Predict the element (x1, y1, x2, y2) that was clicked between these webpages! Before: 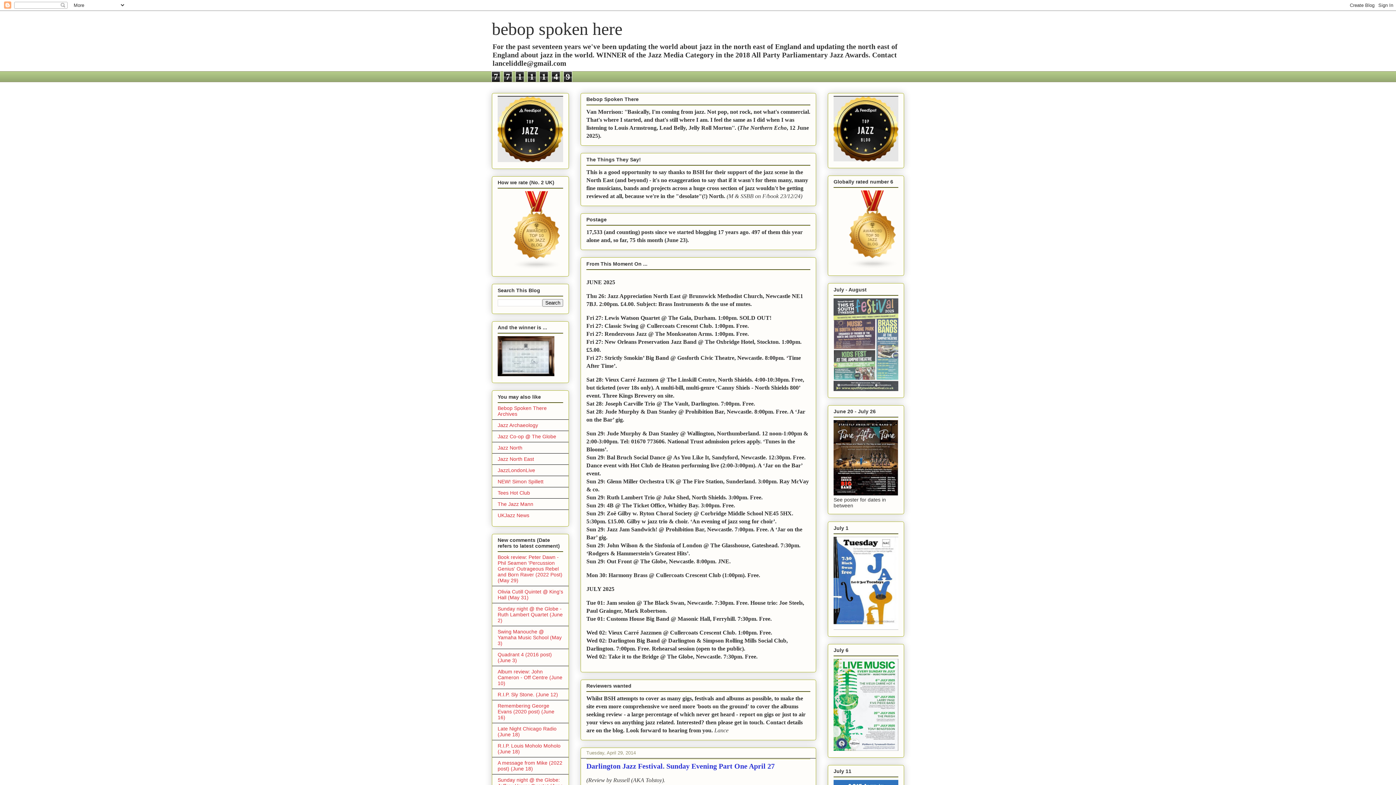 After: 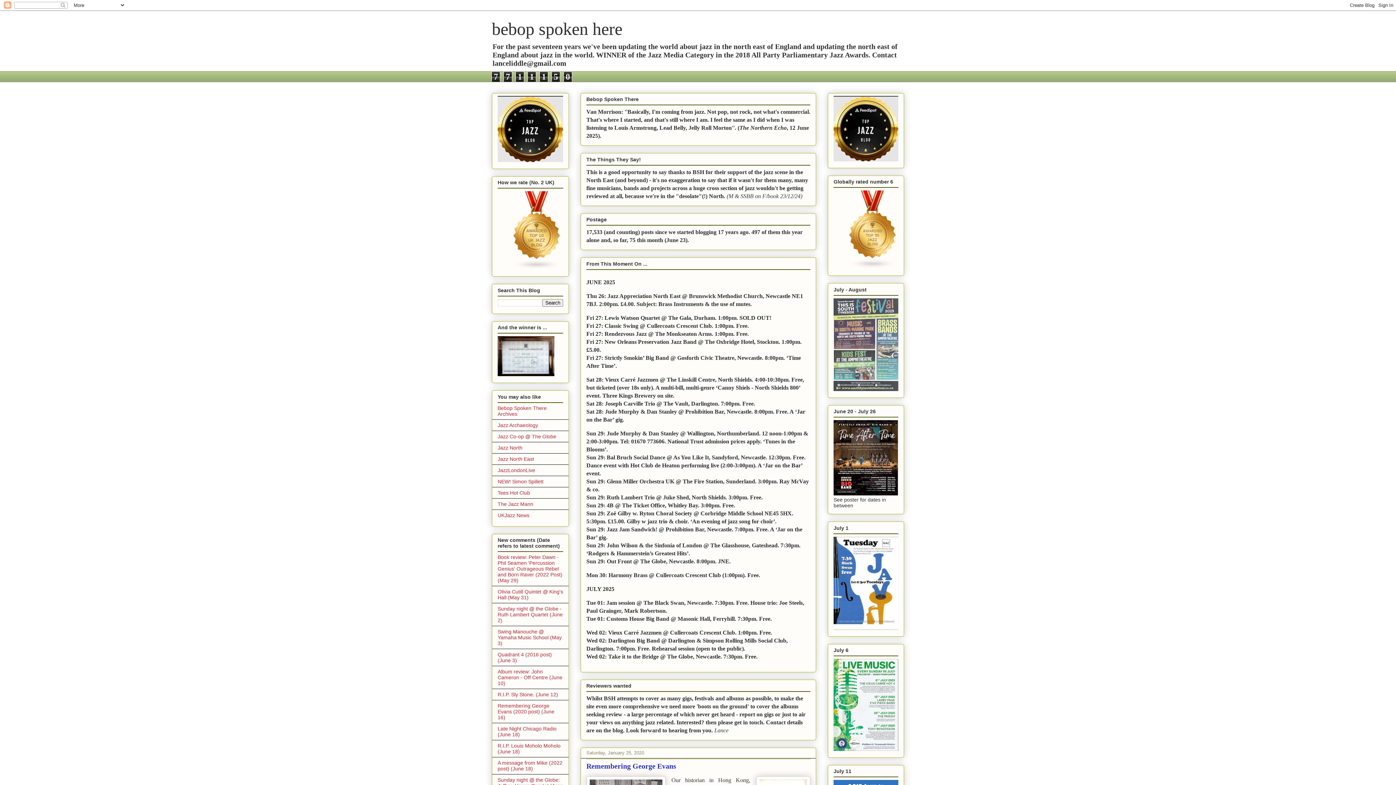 Action: bbox: (497, 703, 554, 720) label: Remembering George Evans (2020 post) (June 16)